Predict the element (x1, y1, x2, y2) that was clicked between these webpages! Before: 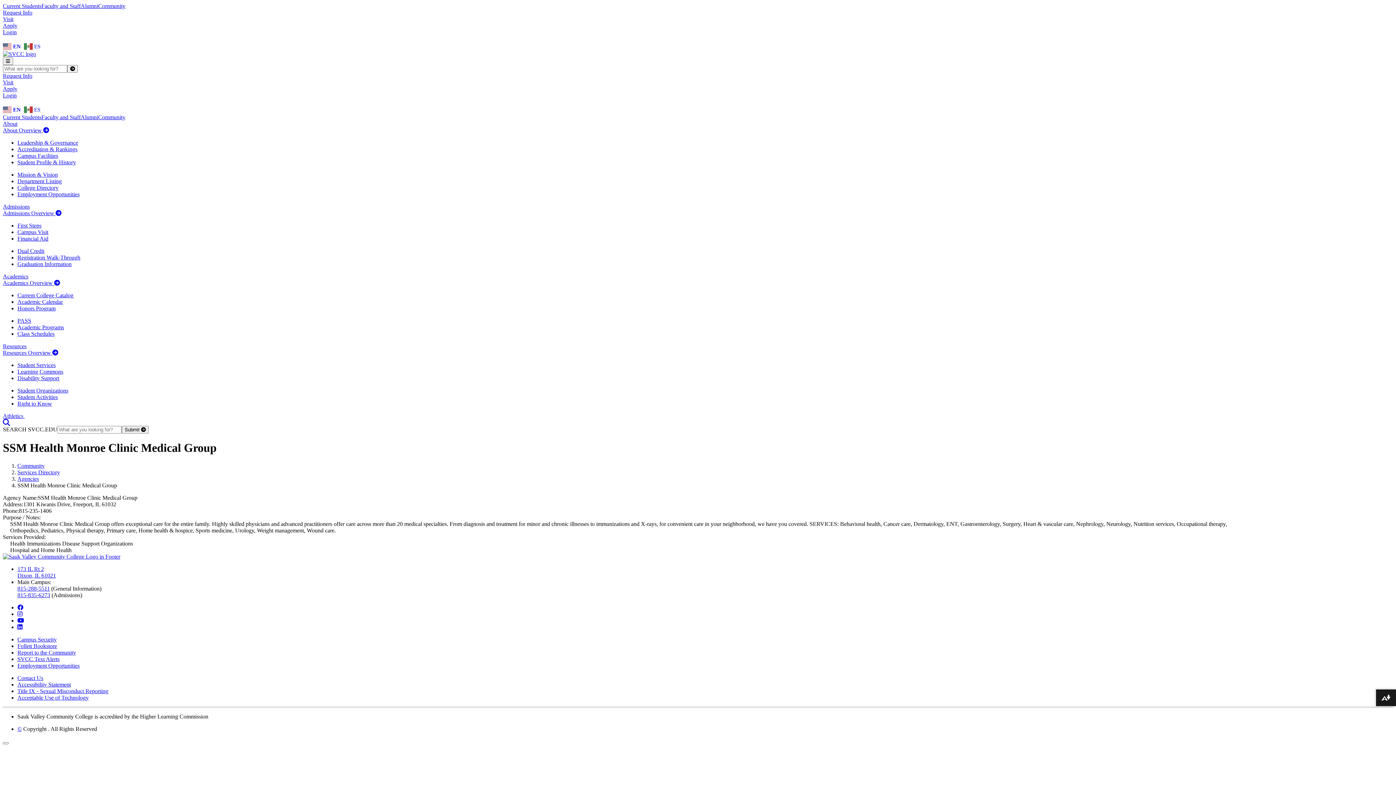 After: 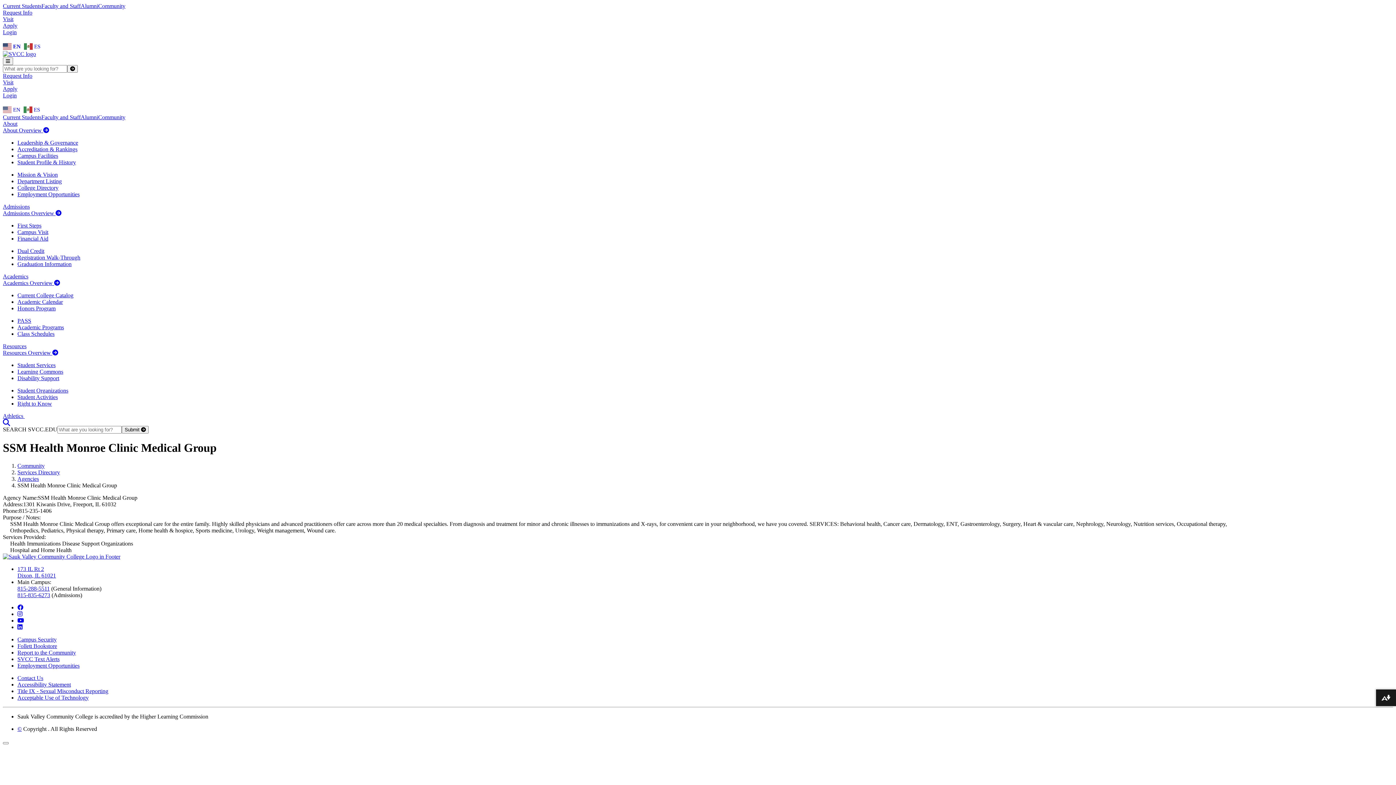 Action: label:  EN bbox: (2, 42, 22, 48)